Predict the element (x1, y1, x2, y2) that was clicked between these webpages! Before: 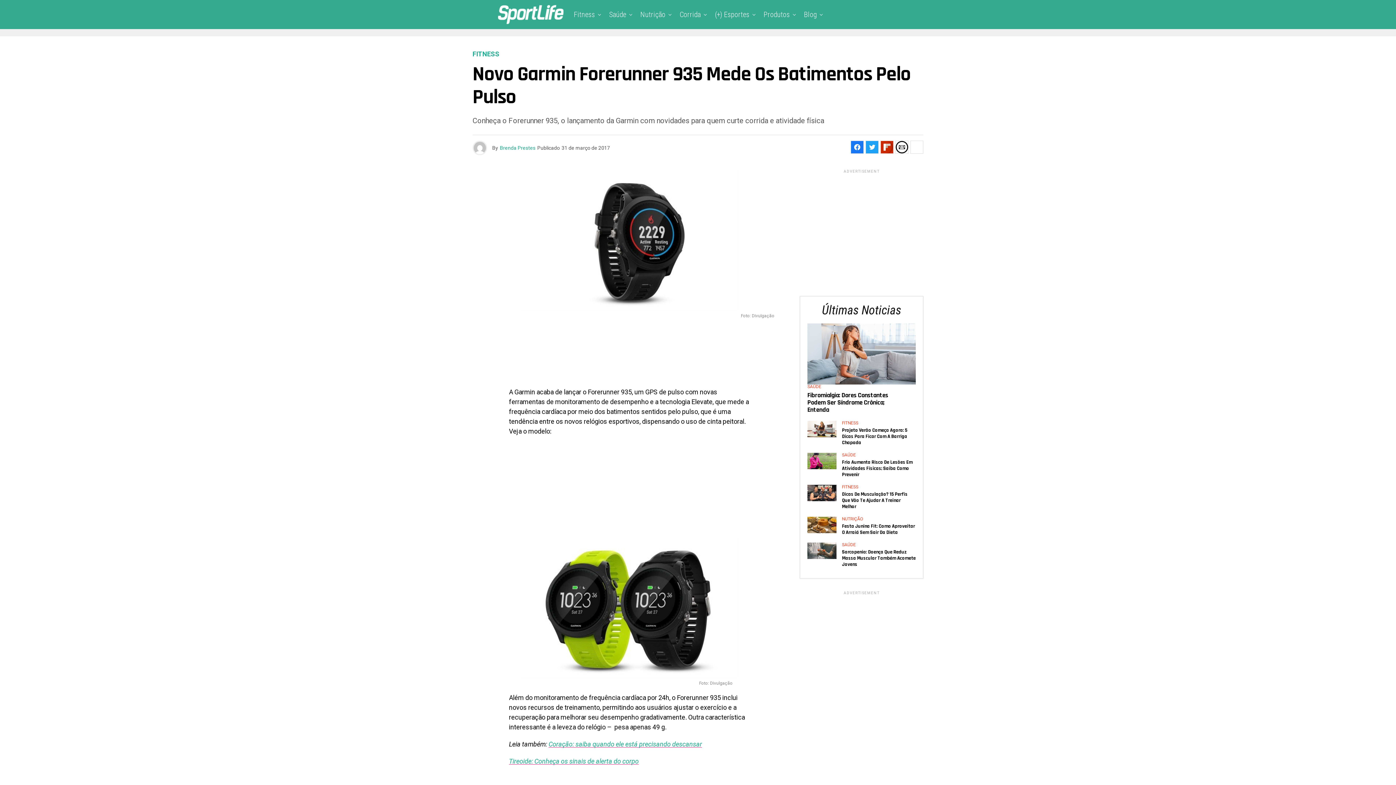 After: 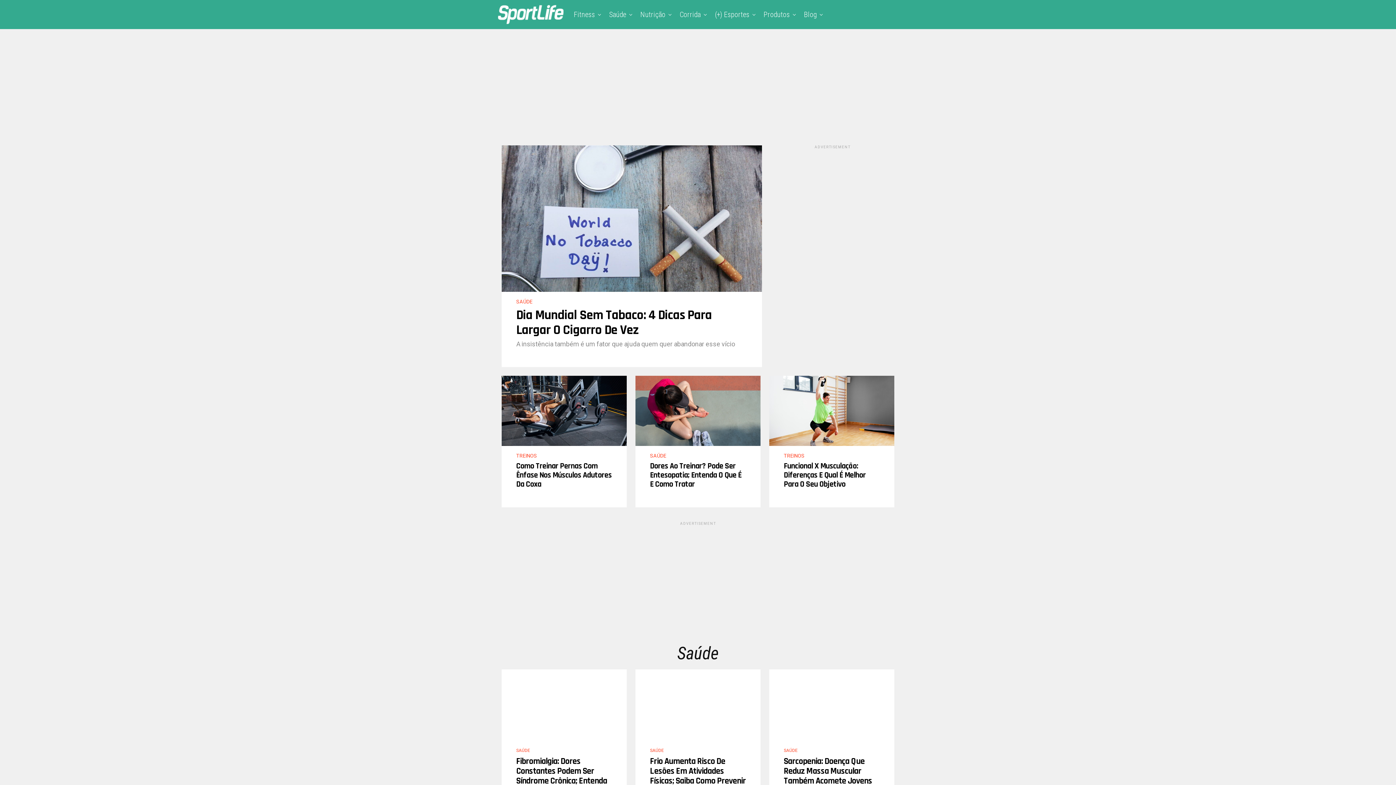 Action: bbox: (498, 4, 563, 25)